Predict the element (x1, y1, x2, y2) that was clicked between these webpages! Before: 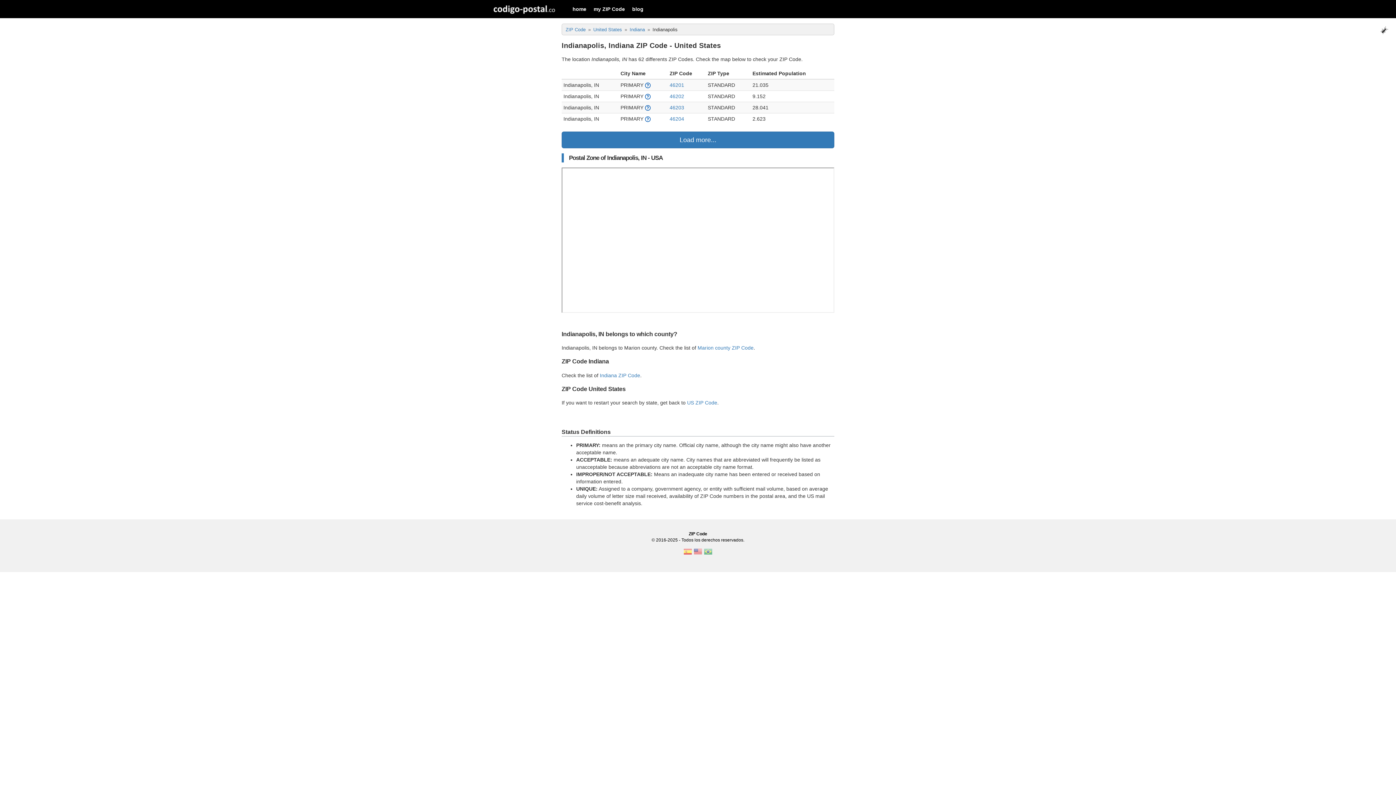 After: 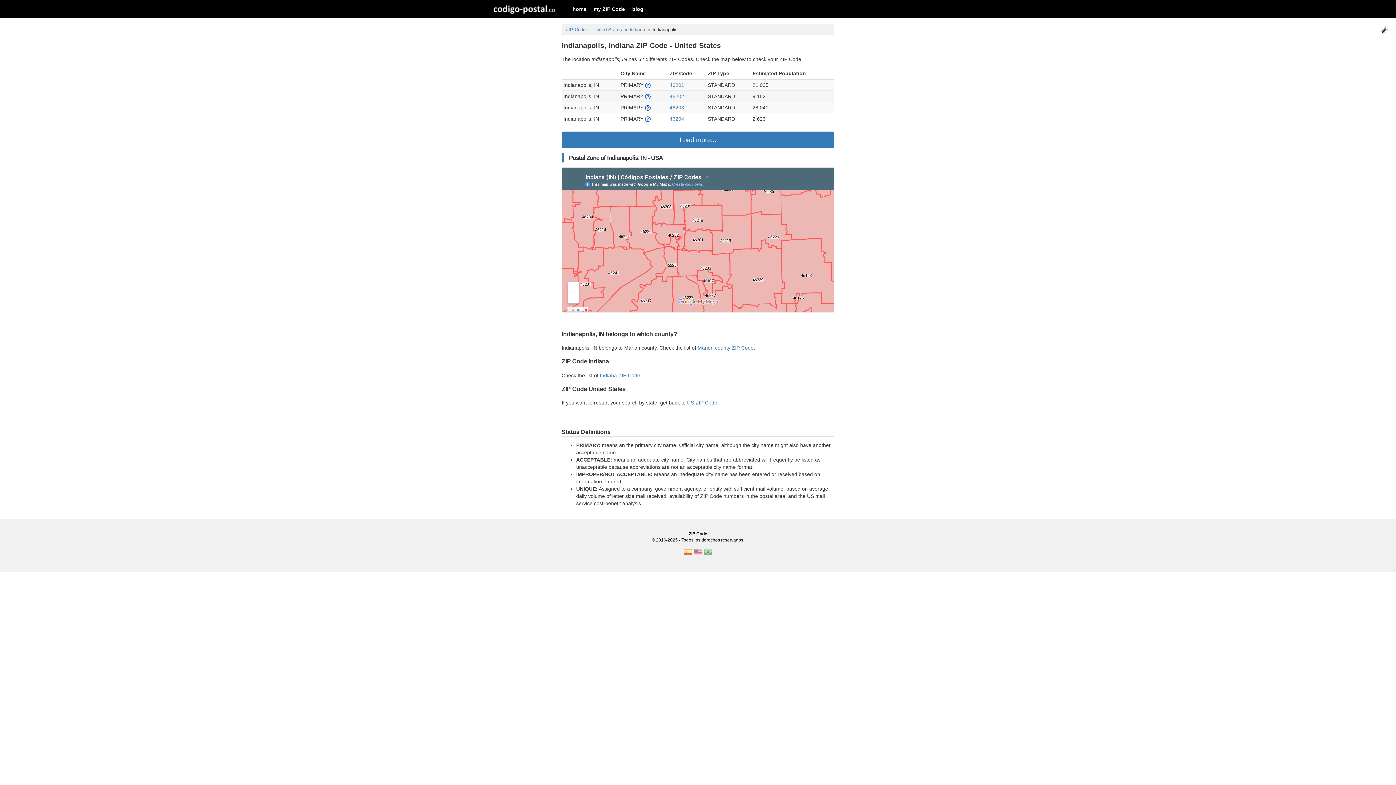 Action: bbox: (645, 93, 650, 99)